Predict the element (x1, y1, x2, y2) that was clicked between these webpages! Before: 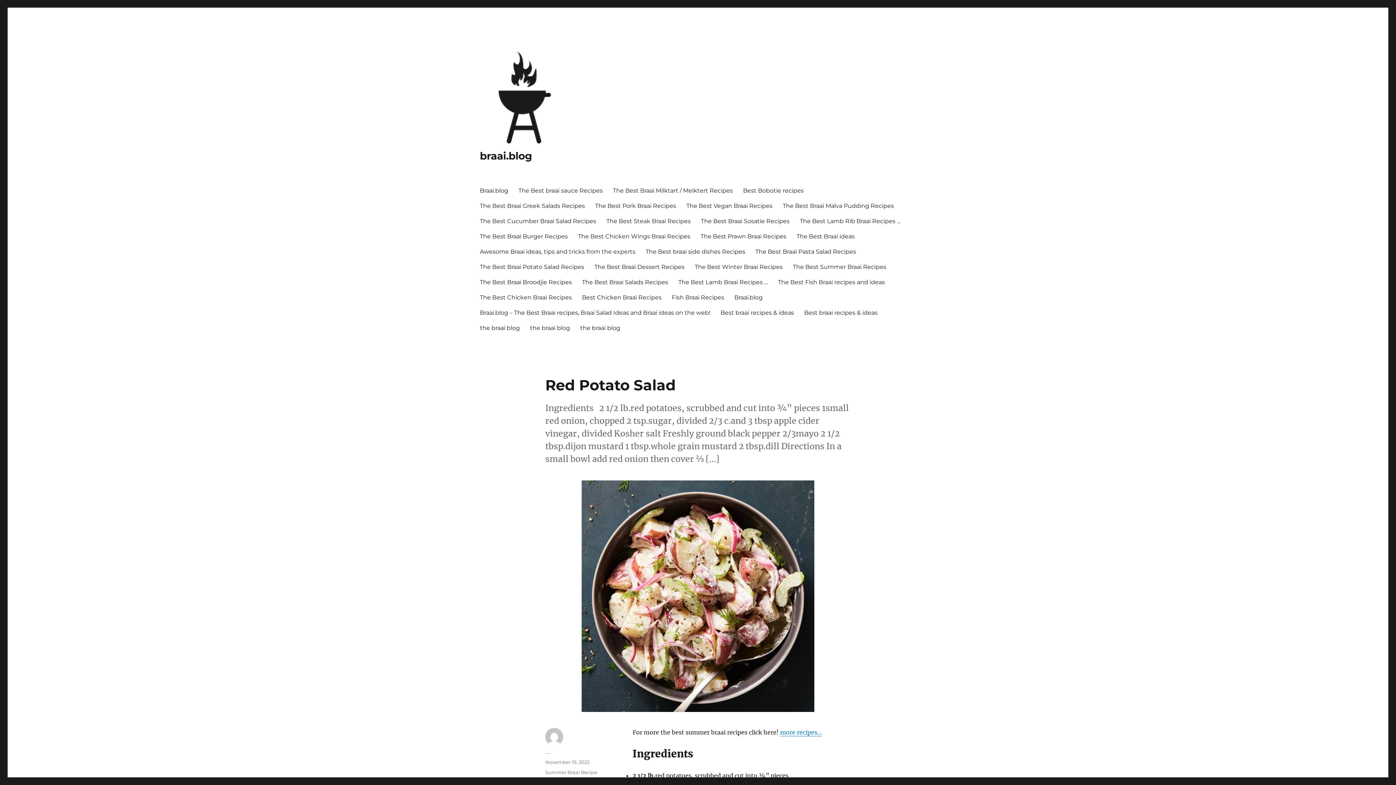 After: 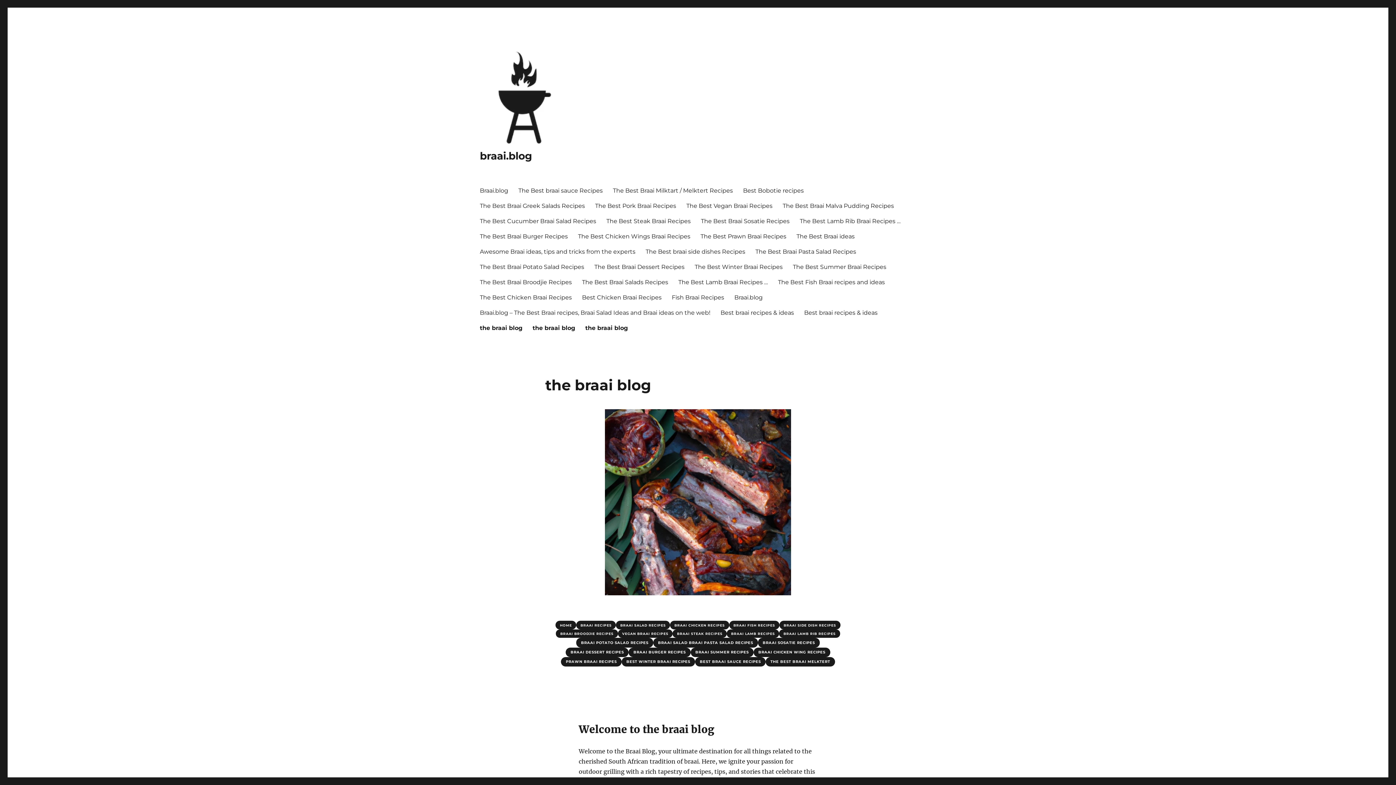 Action: label: the braai blog bbox: (525, 320, 575, 335)